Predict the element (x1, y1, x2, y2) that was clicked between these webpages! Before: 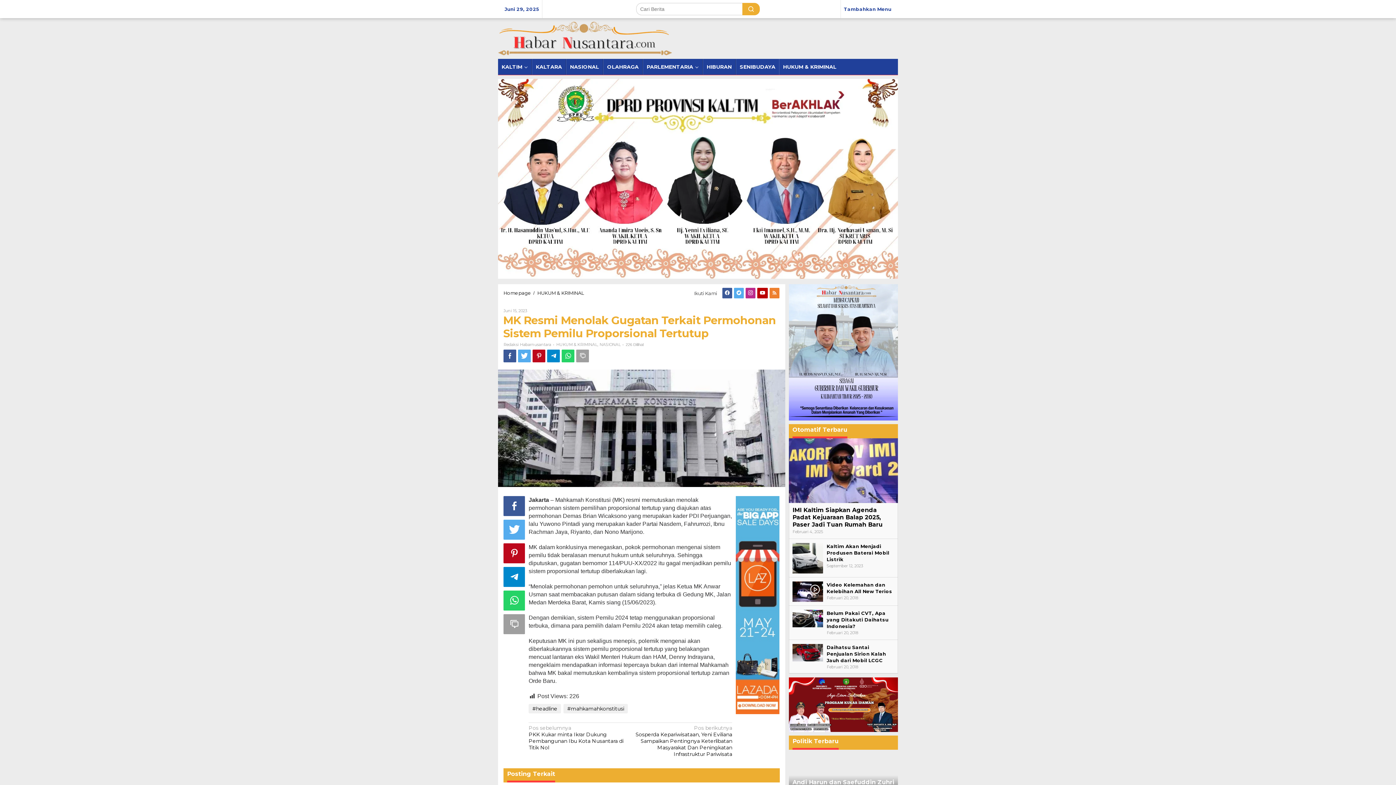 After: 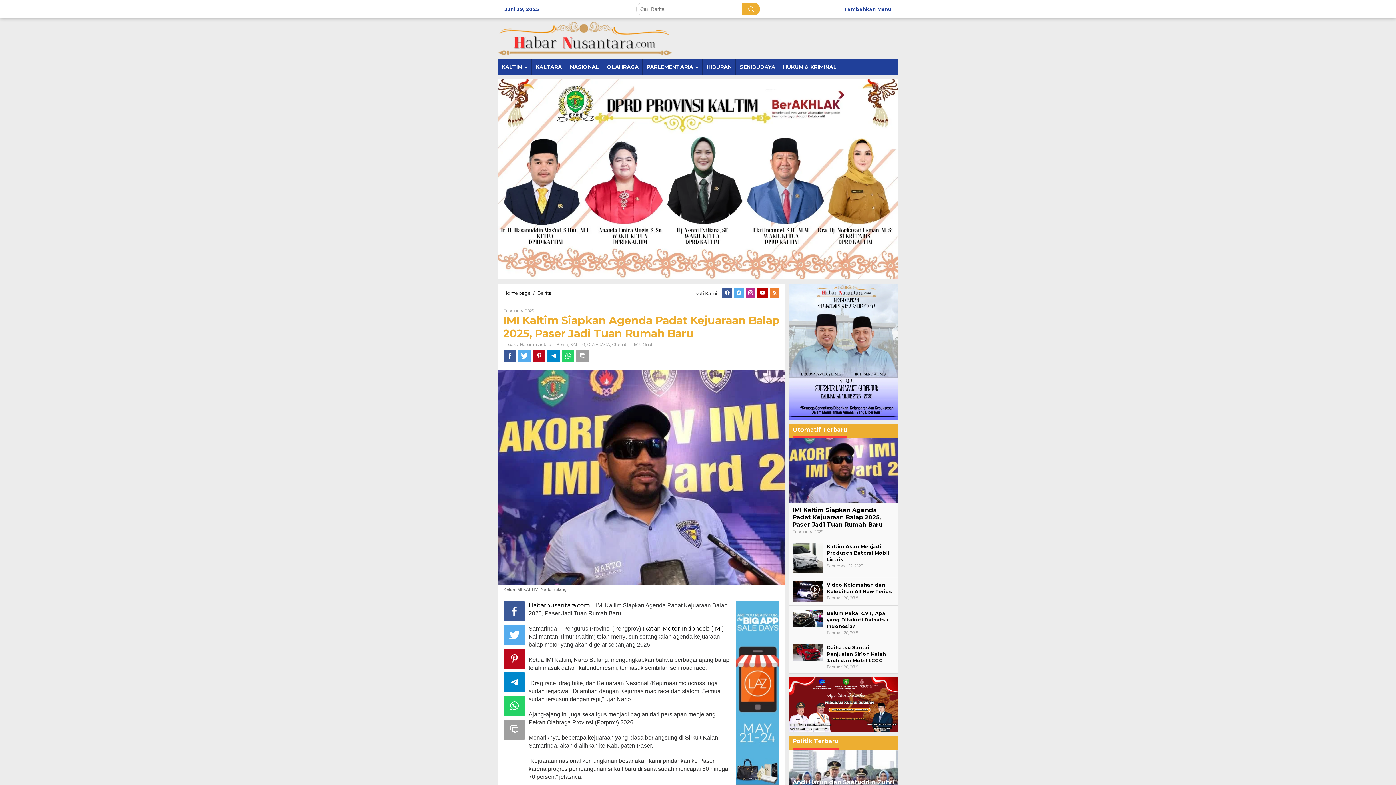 Action: label: IMI Kaltim Siapkan Agenda Padat Kejuaraan Balap 2025, Paser Jadi Tuan Rumah Baru bbox: (792, 506, 882, 528)